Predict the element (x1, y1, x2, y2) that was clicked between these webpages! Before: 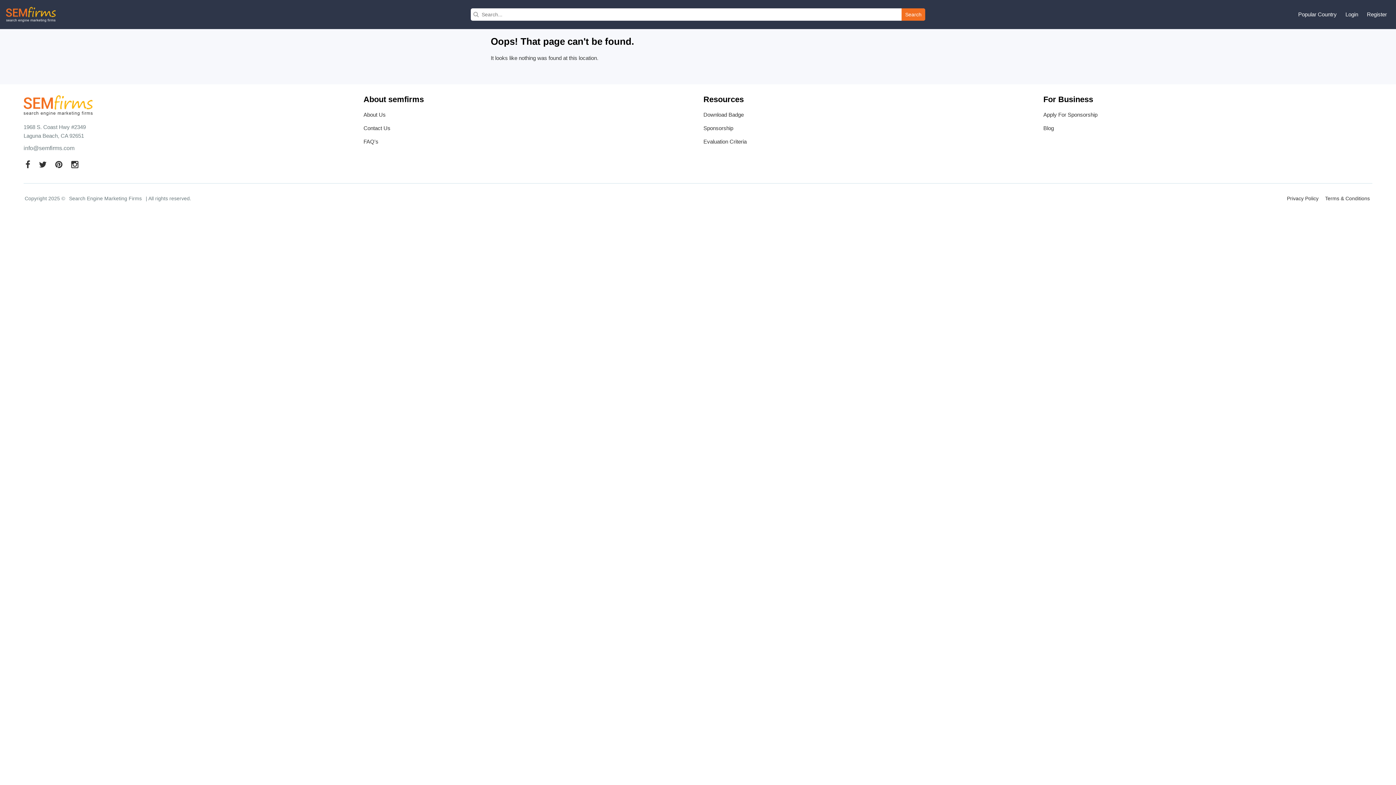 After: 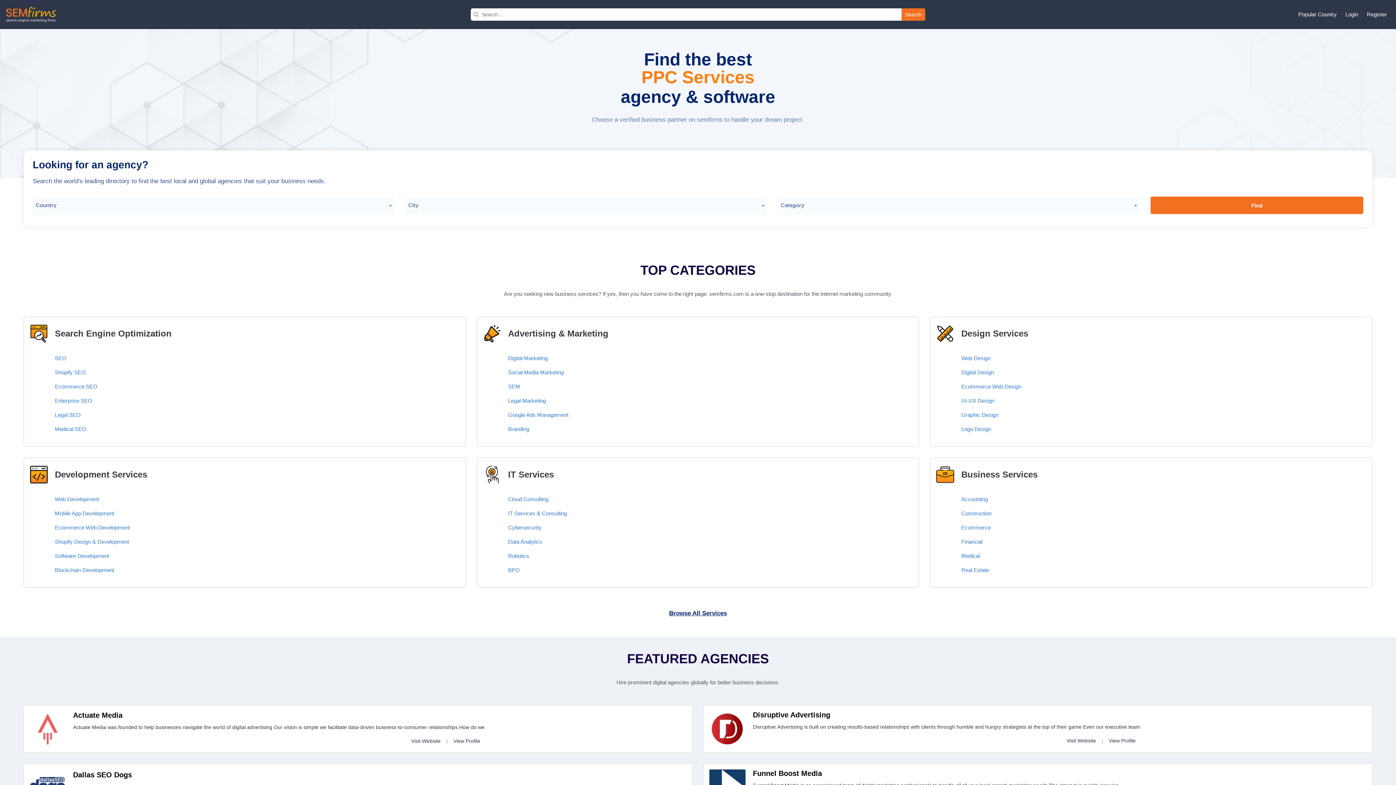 Action: bbox: (23, 101, 92, 107)